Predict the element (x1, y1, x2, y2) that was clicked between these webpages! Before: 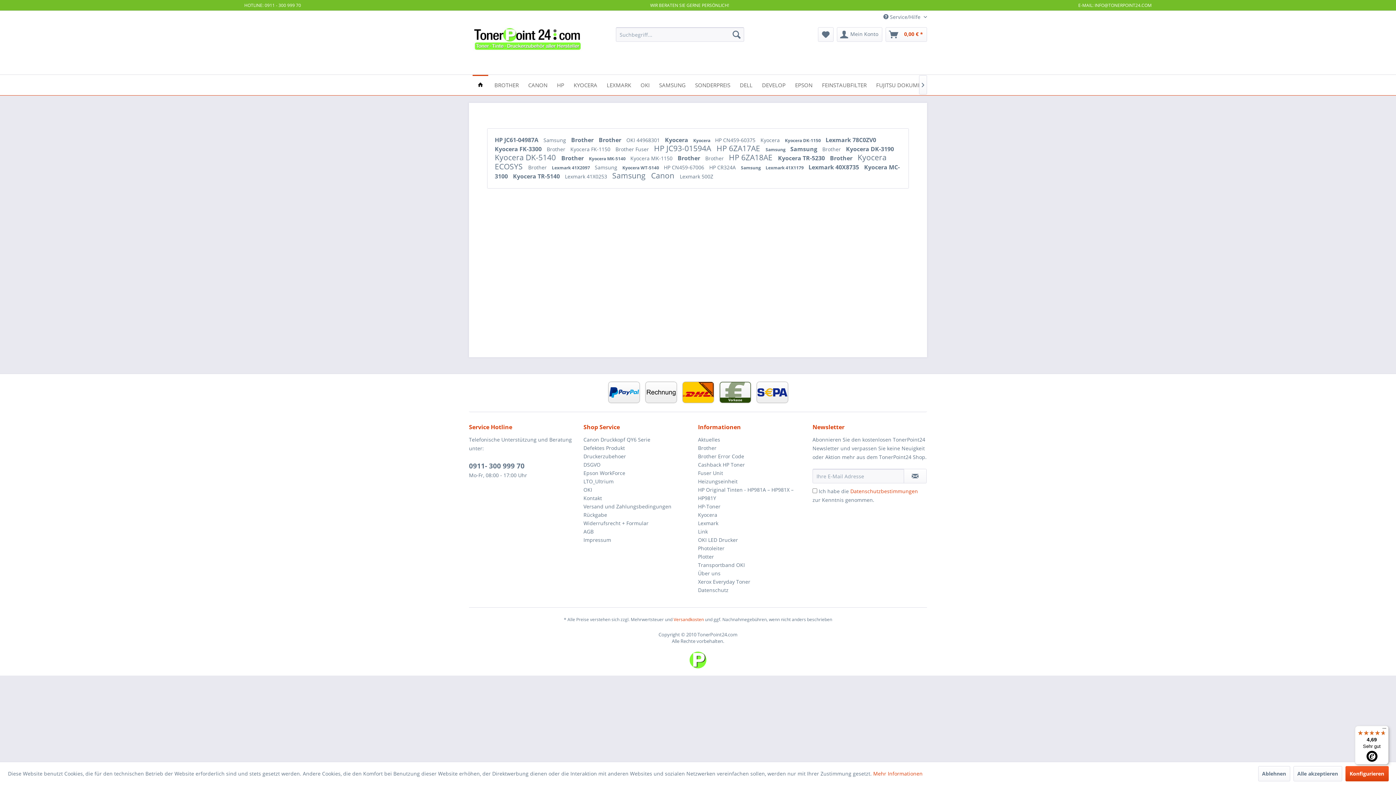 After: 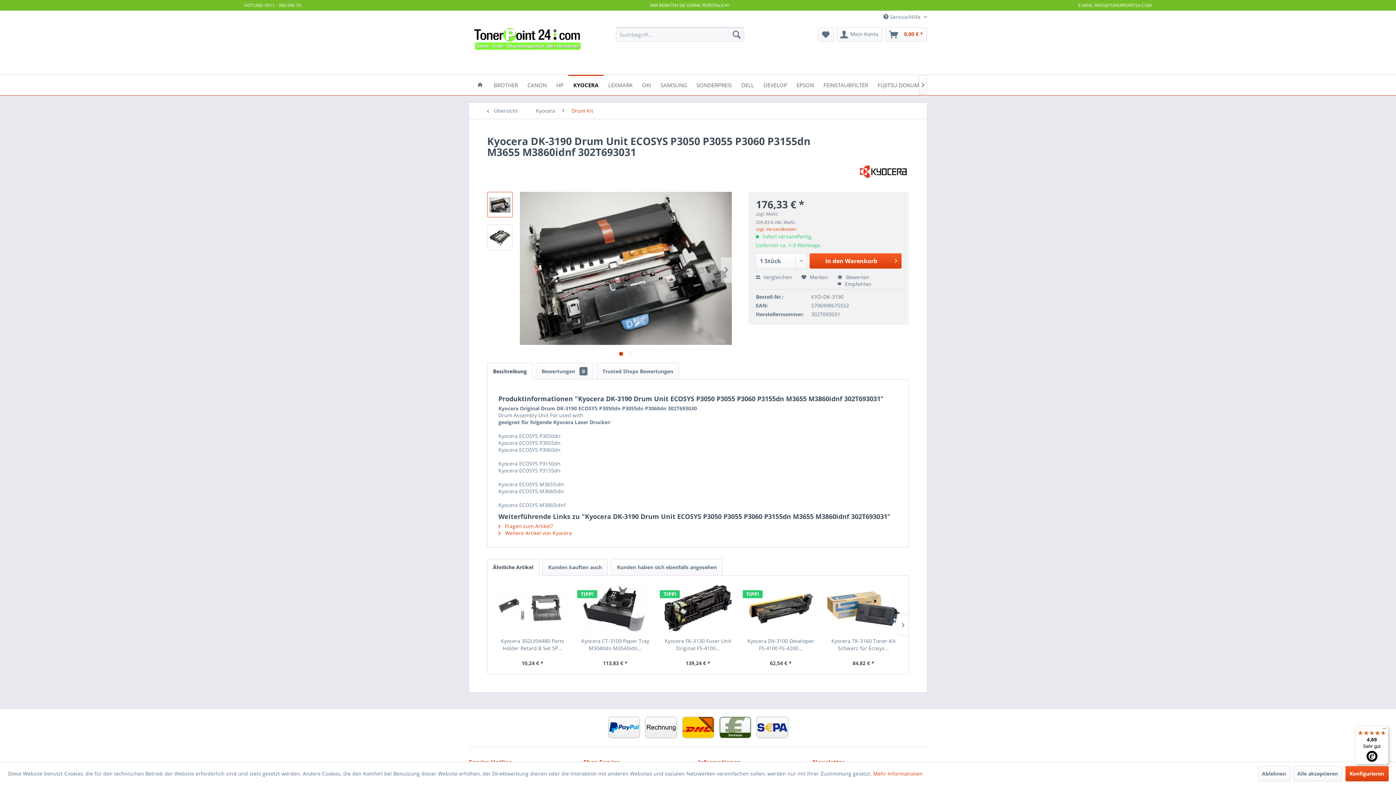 Action: label: Kyocera DK-3190  bbox: (846, 145, 894, 153)